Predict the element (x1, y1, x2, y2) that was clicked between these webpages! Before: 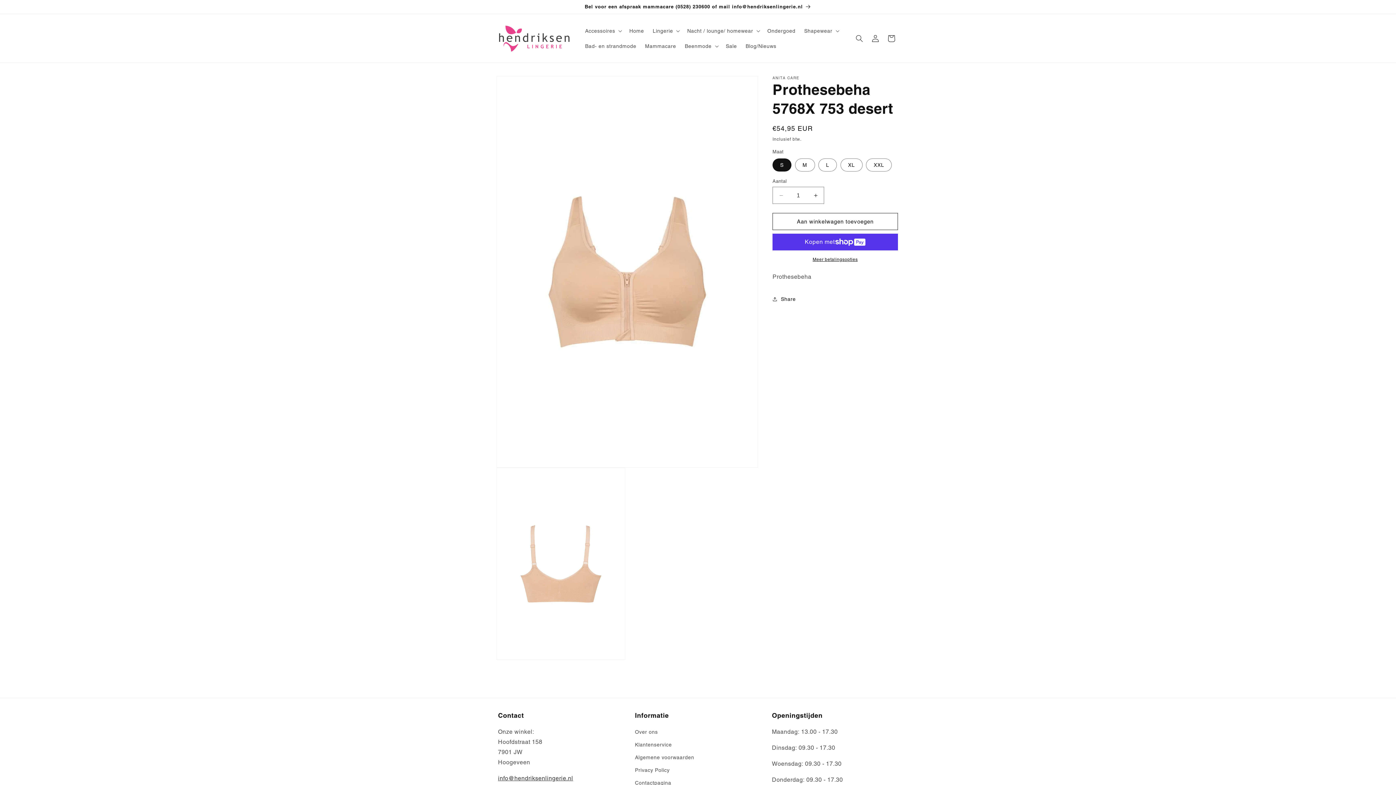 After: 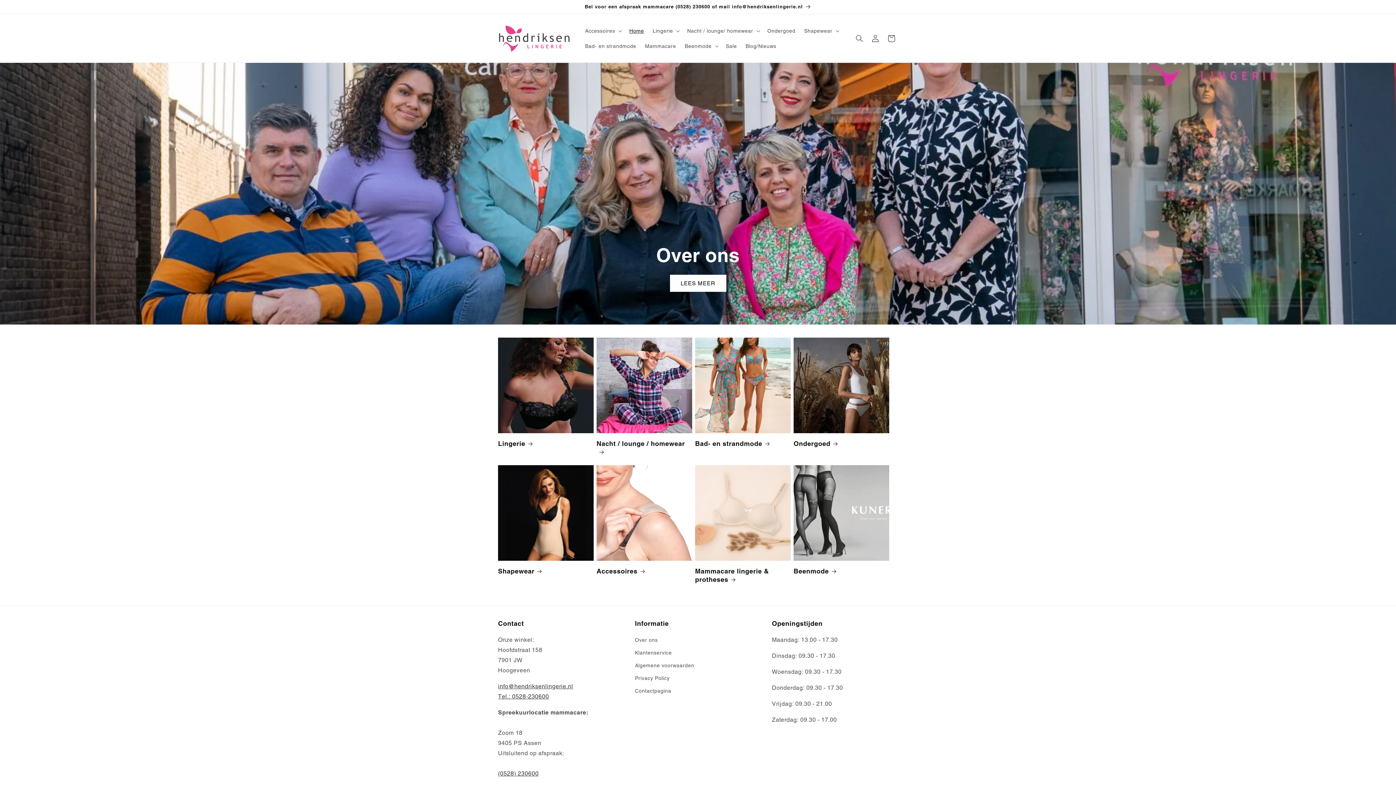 Action: bbox: (495, 21, 573, 55)